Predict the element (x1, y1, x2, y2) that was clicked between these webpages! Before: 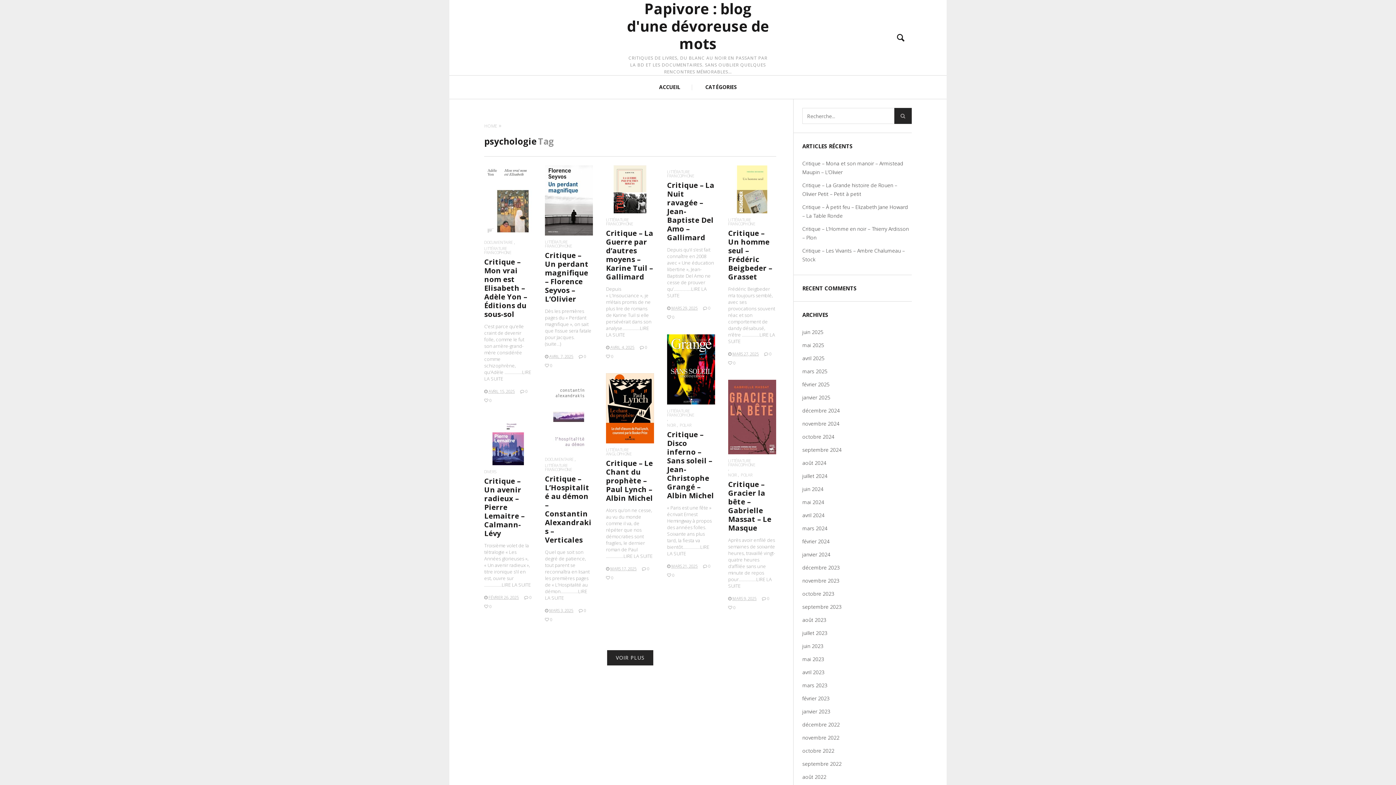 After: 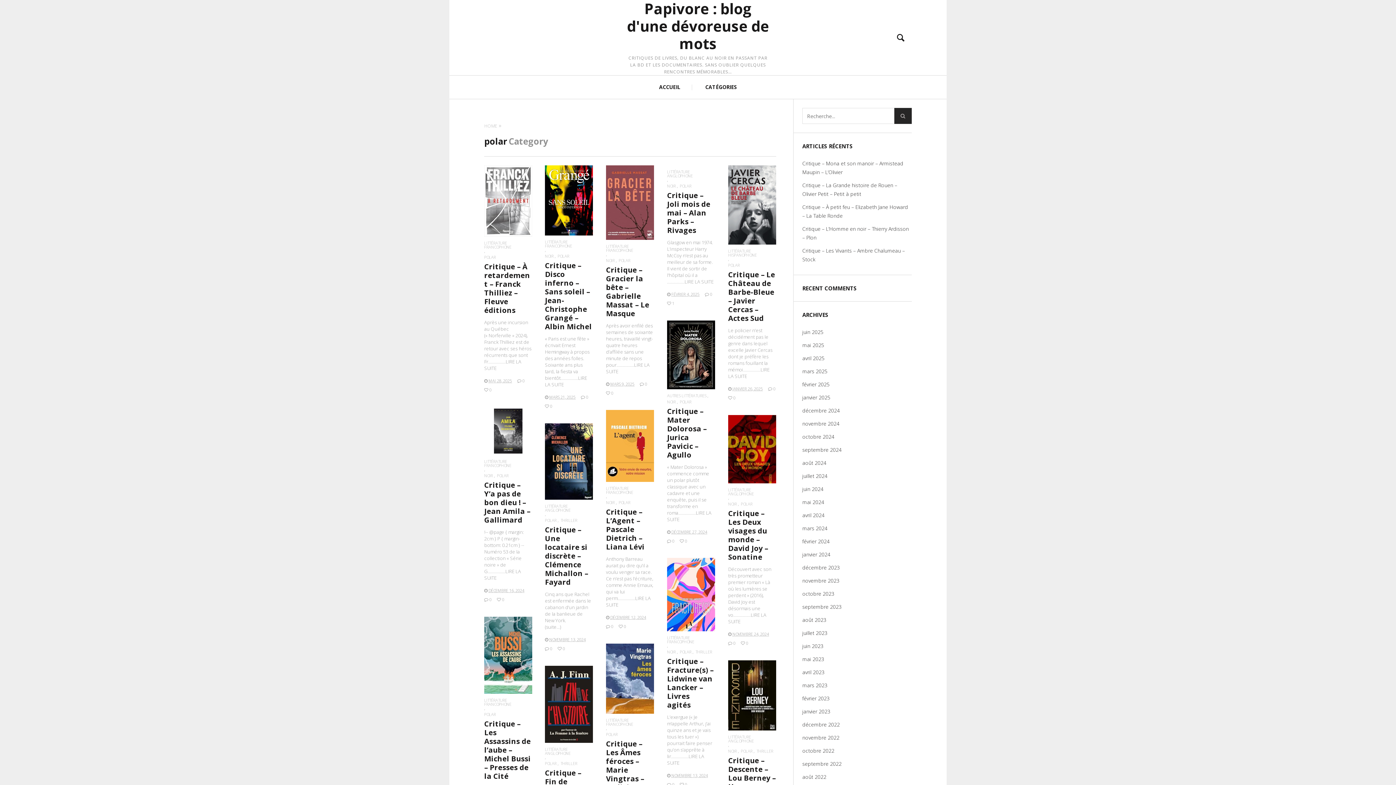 Action: bbox: (741, 472, 752, 476) label: POLAR